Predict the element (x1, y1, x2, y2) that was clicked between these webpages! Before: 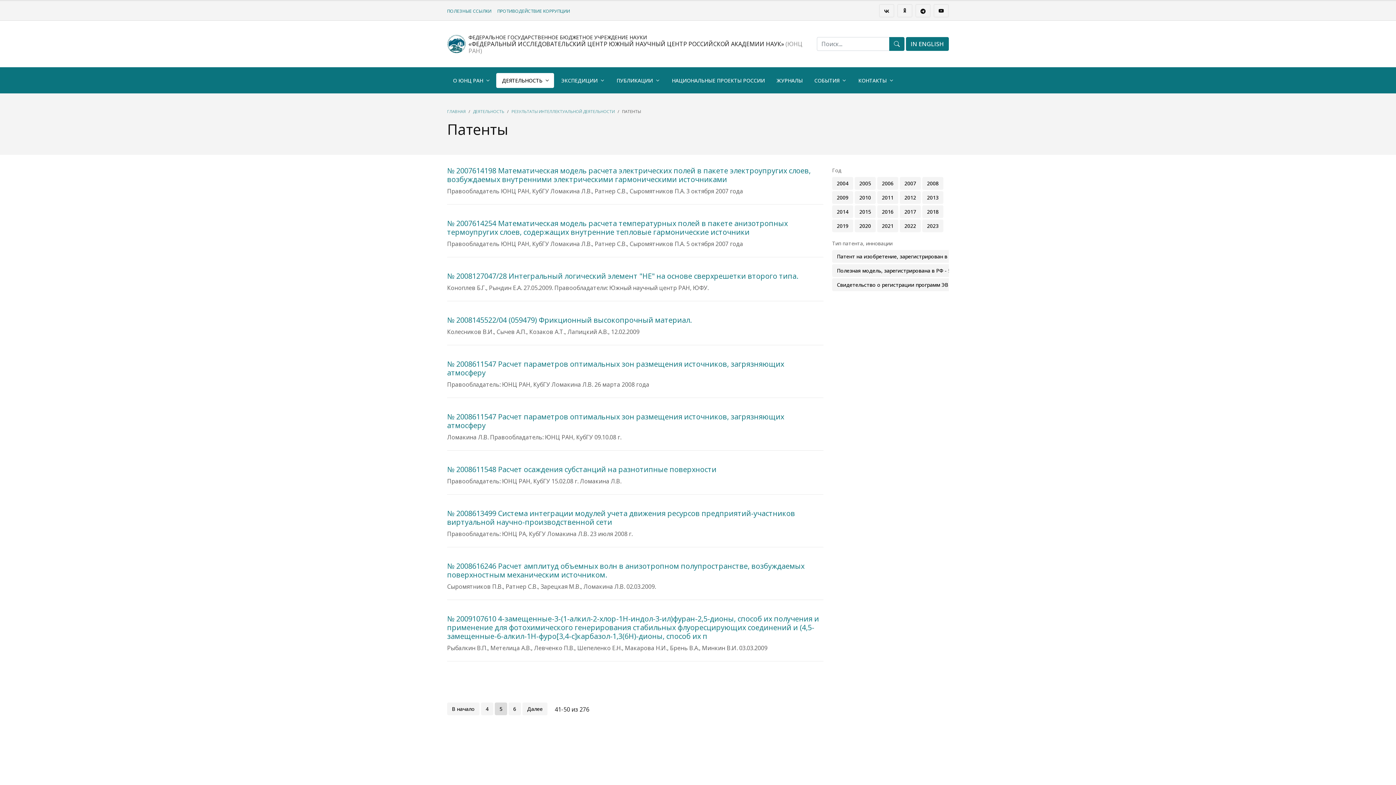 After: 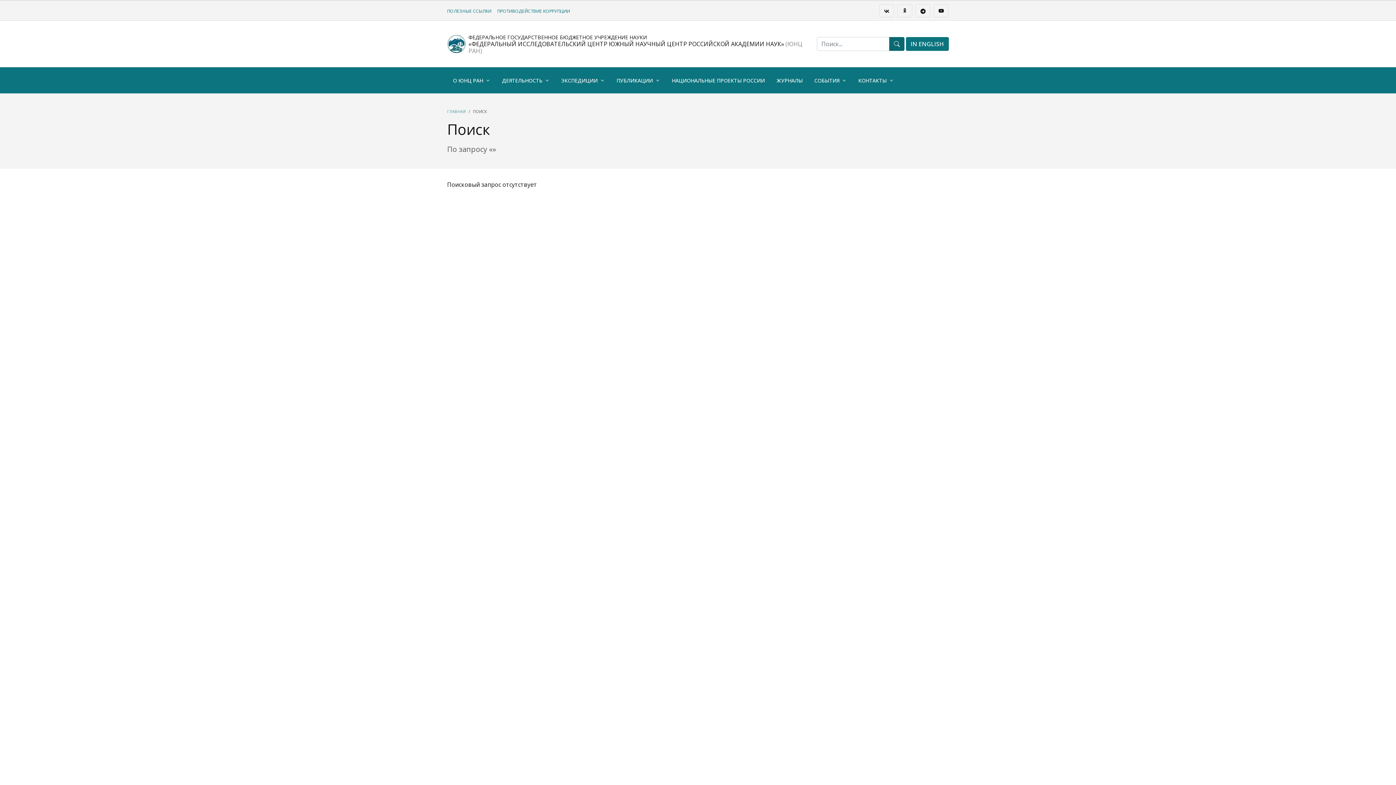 Action: bbox: (889, 37, 904, 50)